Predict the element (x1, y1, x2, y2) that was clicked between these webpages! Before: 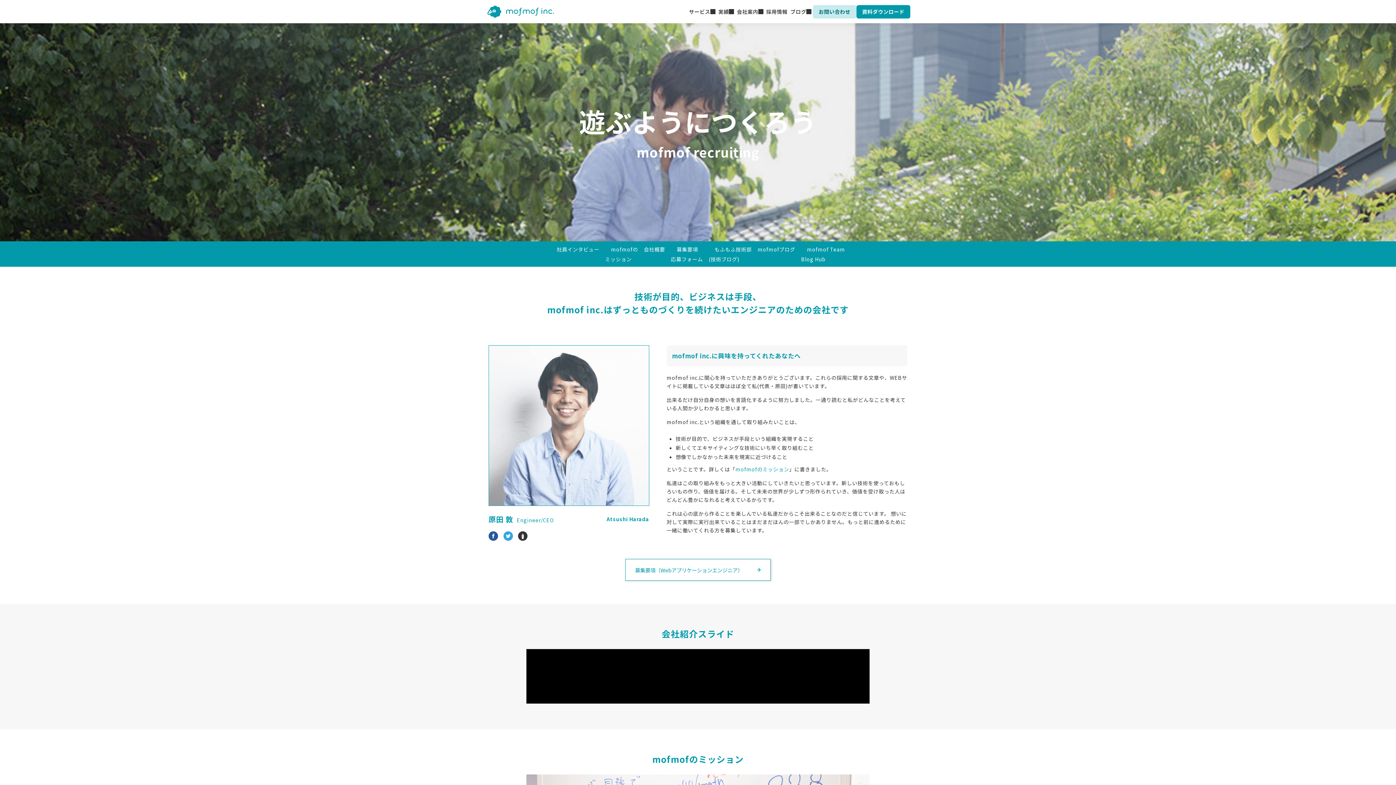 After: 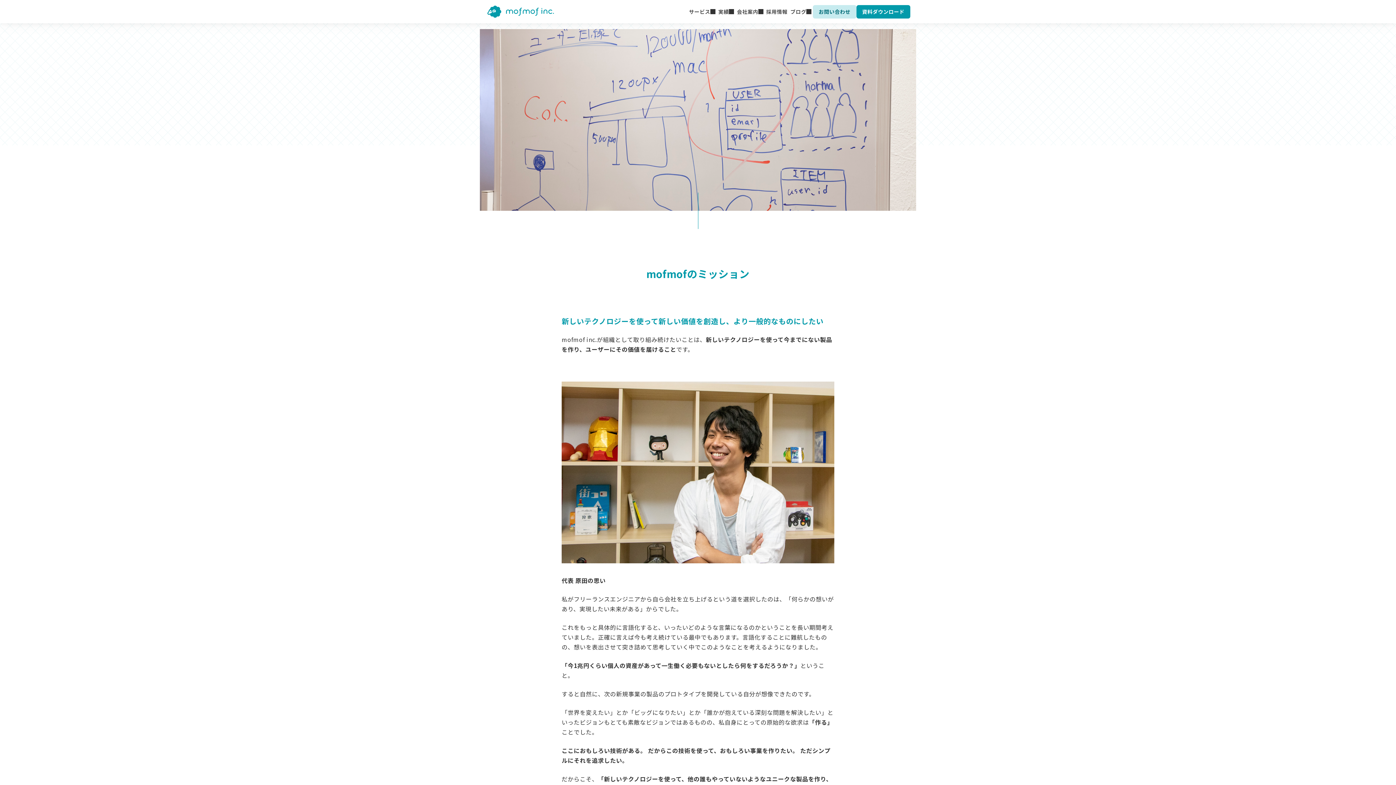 Action: bbox: (735, 465, 789, 473) label: mofmofのミッション